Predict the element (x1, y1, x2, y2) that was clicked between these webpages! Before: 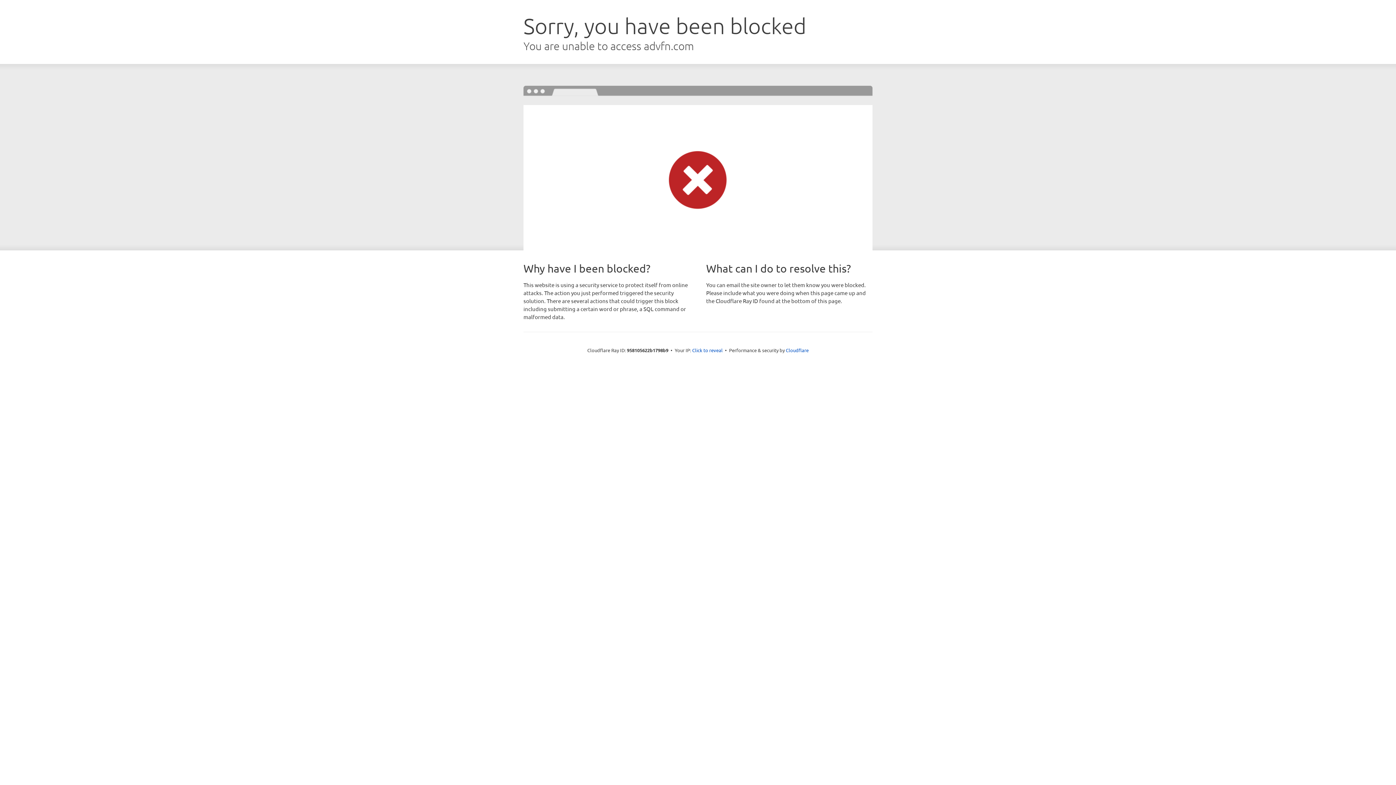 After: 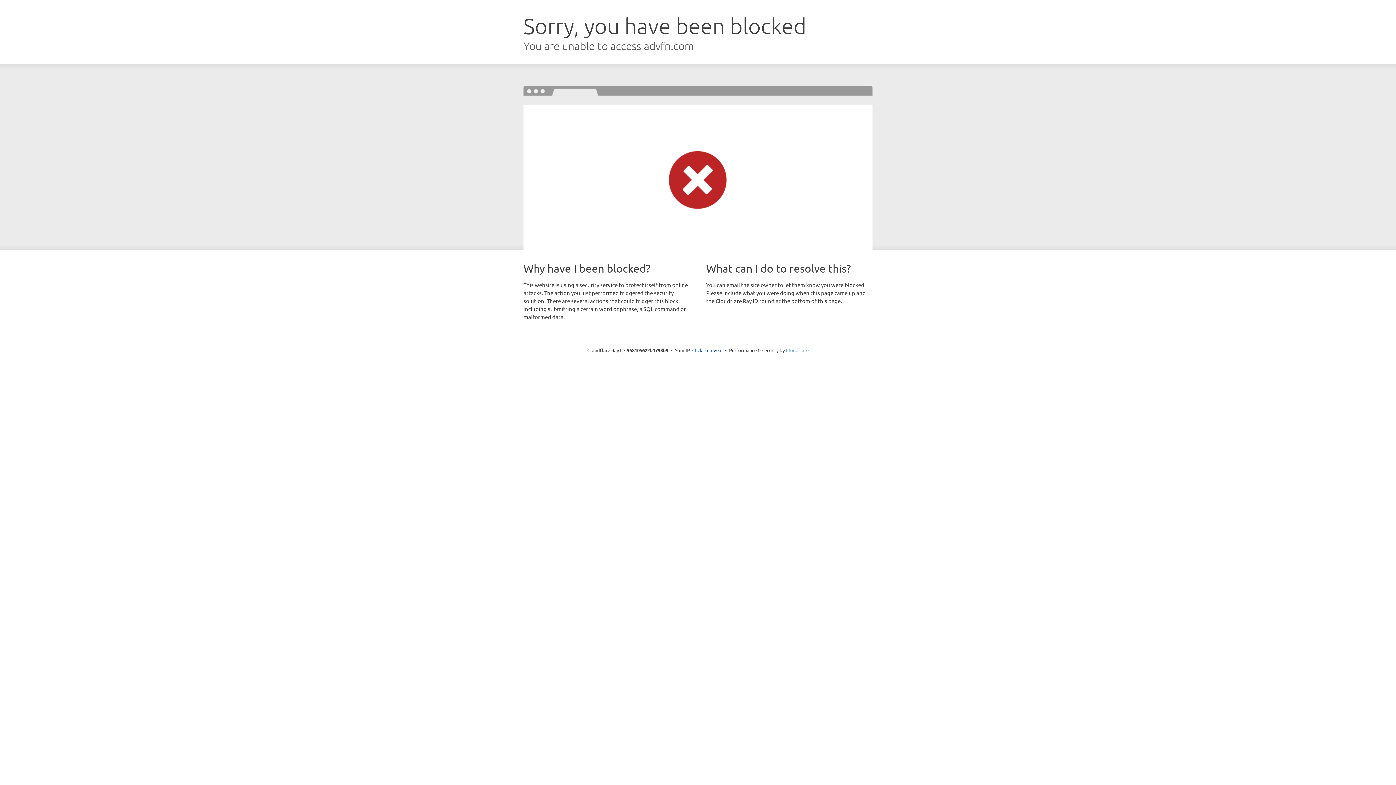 Action: bbox: (786, 347, 808, 353) label: Cloudflare